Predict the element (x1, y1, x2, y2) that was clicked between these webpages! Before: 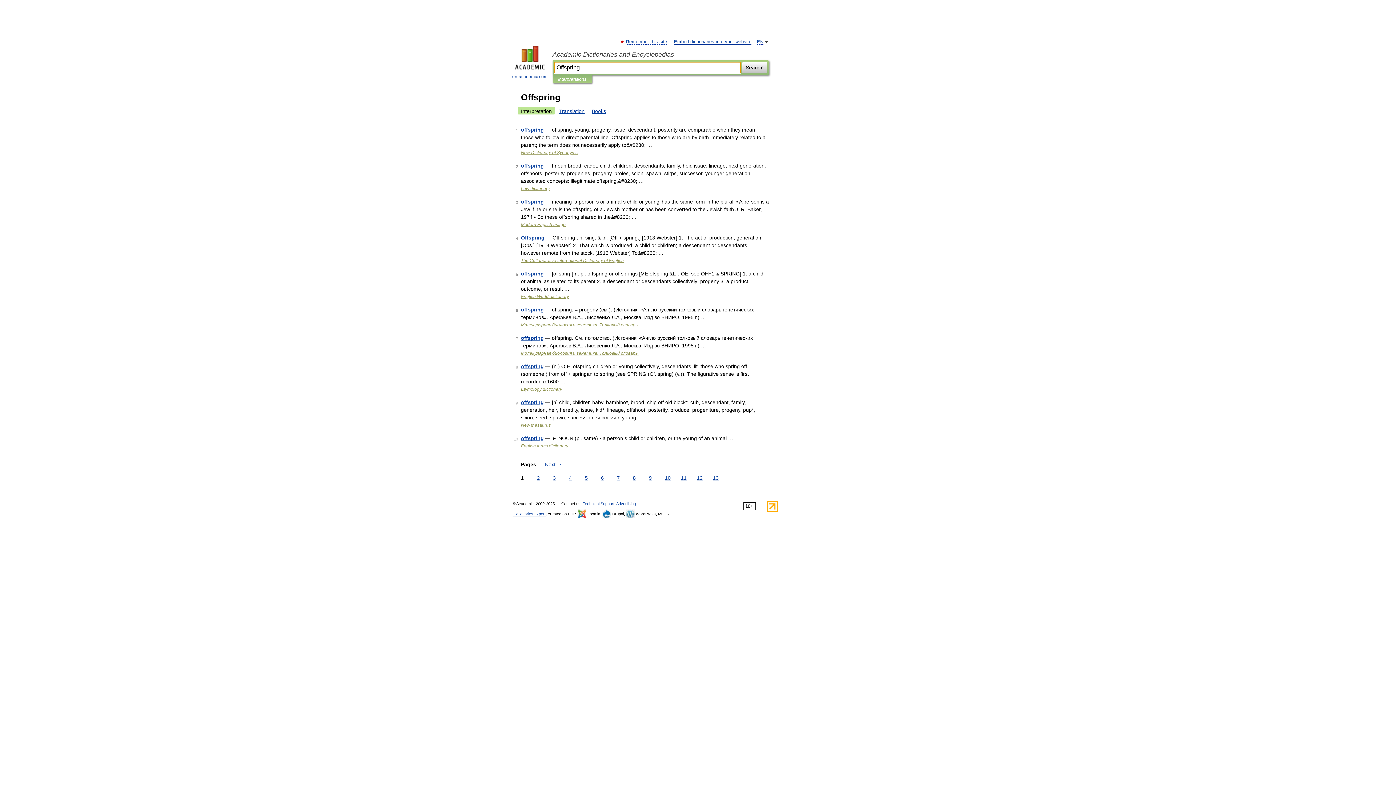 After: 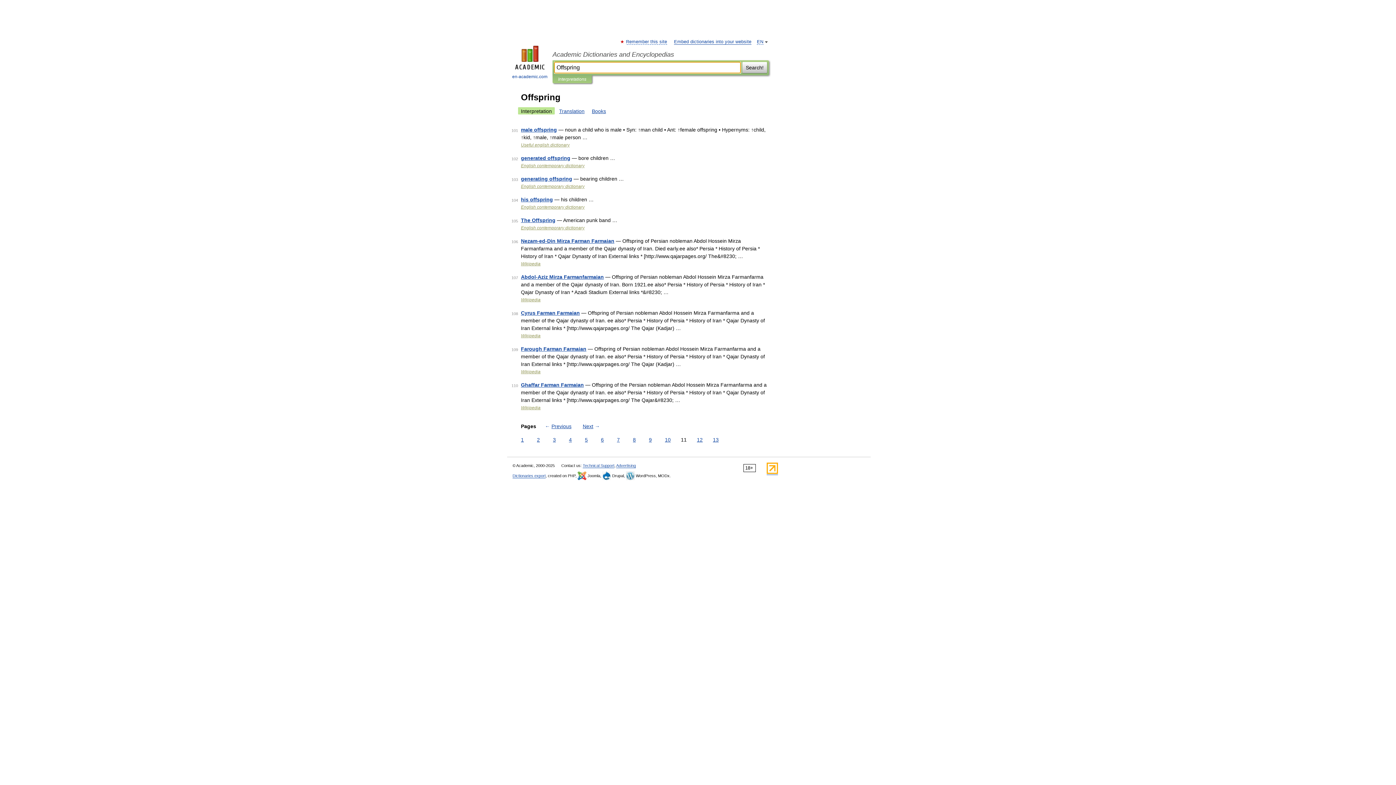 Action: bbox: (679, 474, 688, 482) label: 11